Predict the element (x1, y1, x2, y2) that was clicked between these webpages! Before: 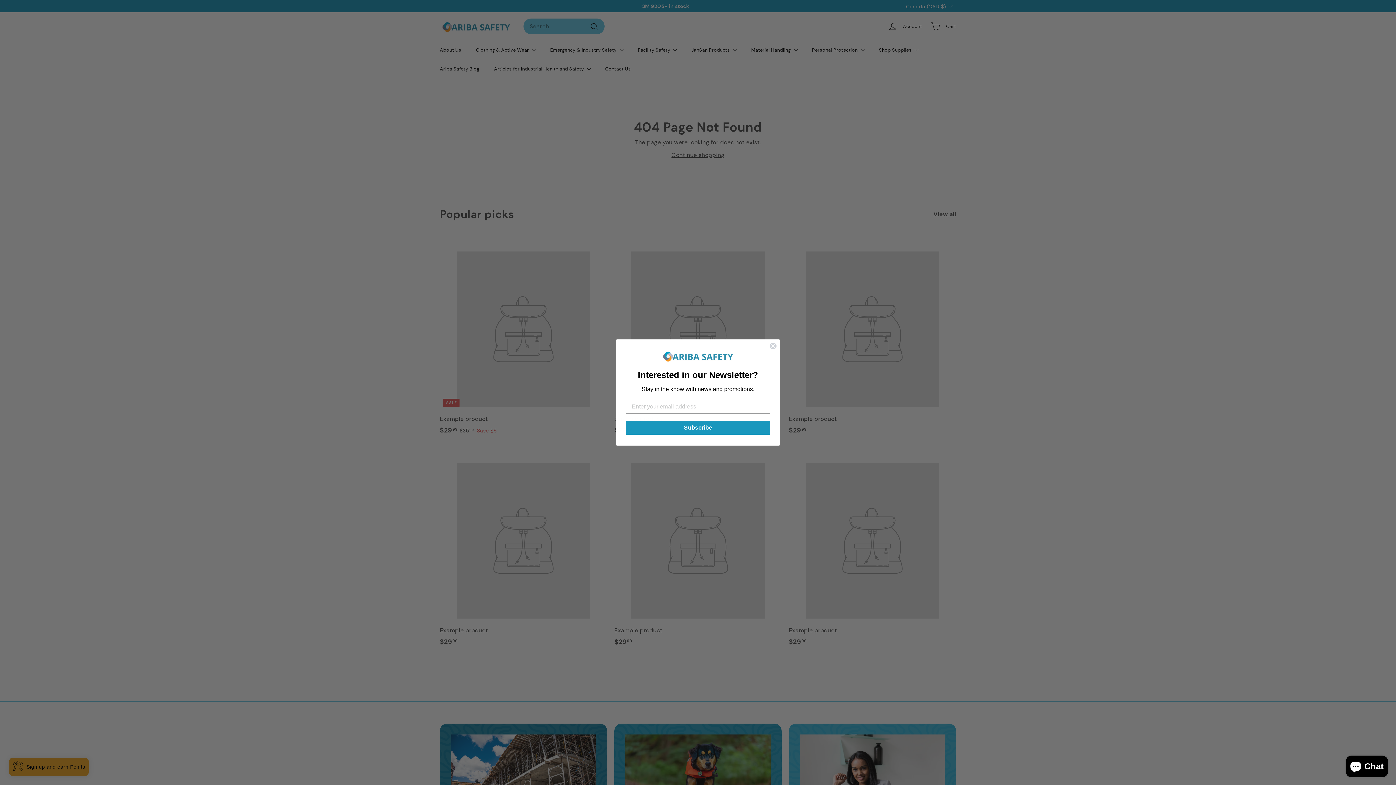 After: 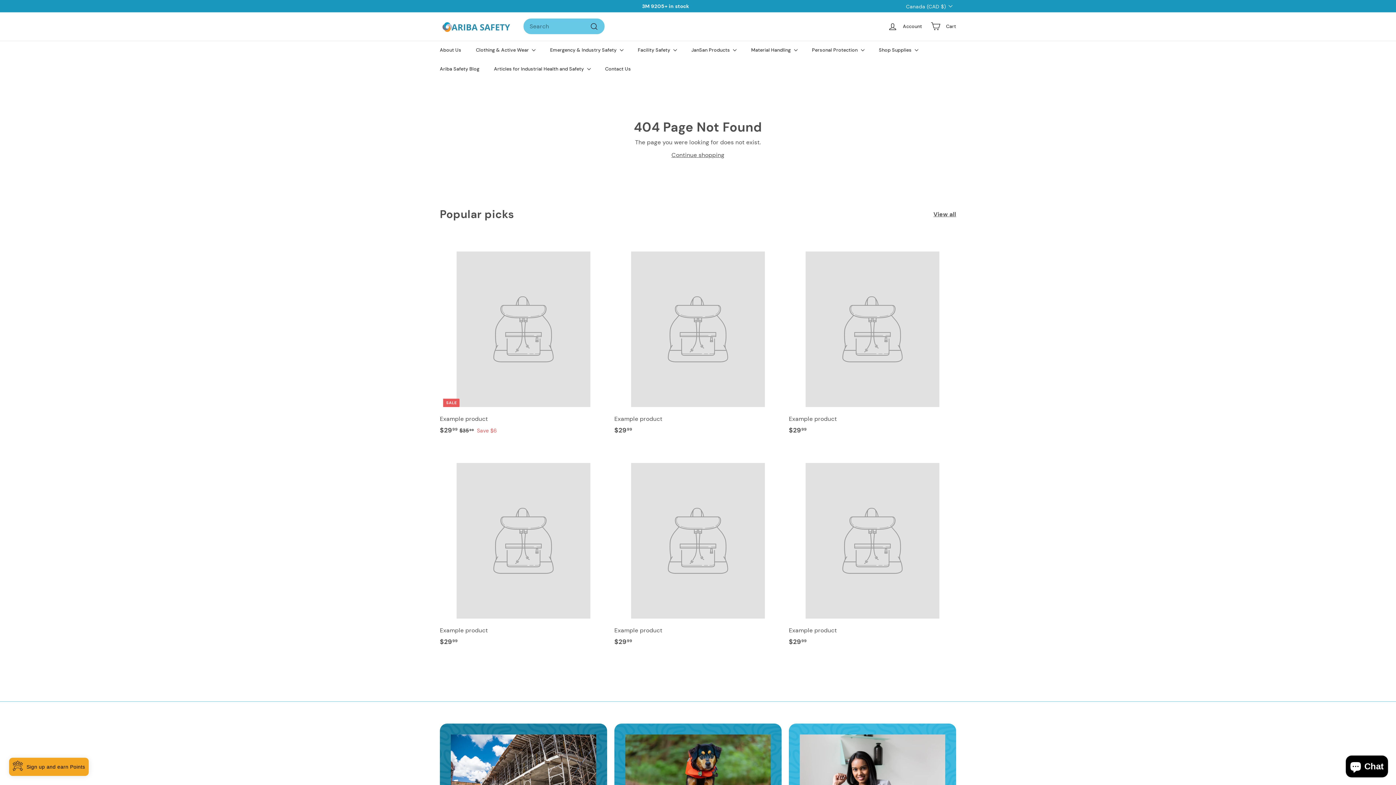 Action: bbox: (769, 342, 777, 349) label: Close dialog